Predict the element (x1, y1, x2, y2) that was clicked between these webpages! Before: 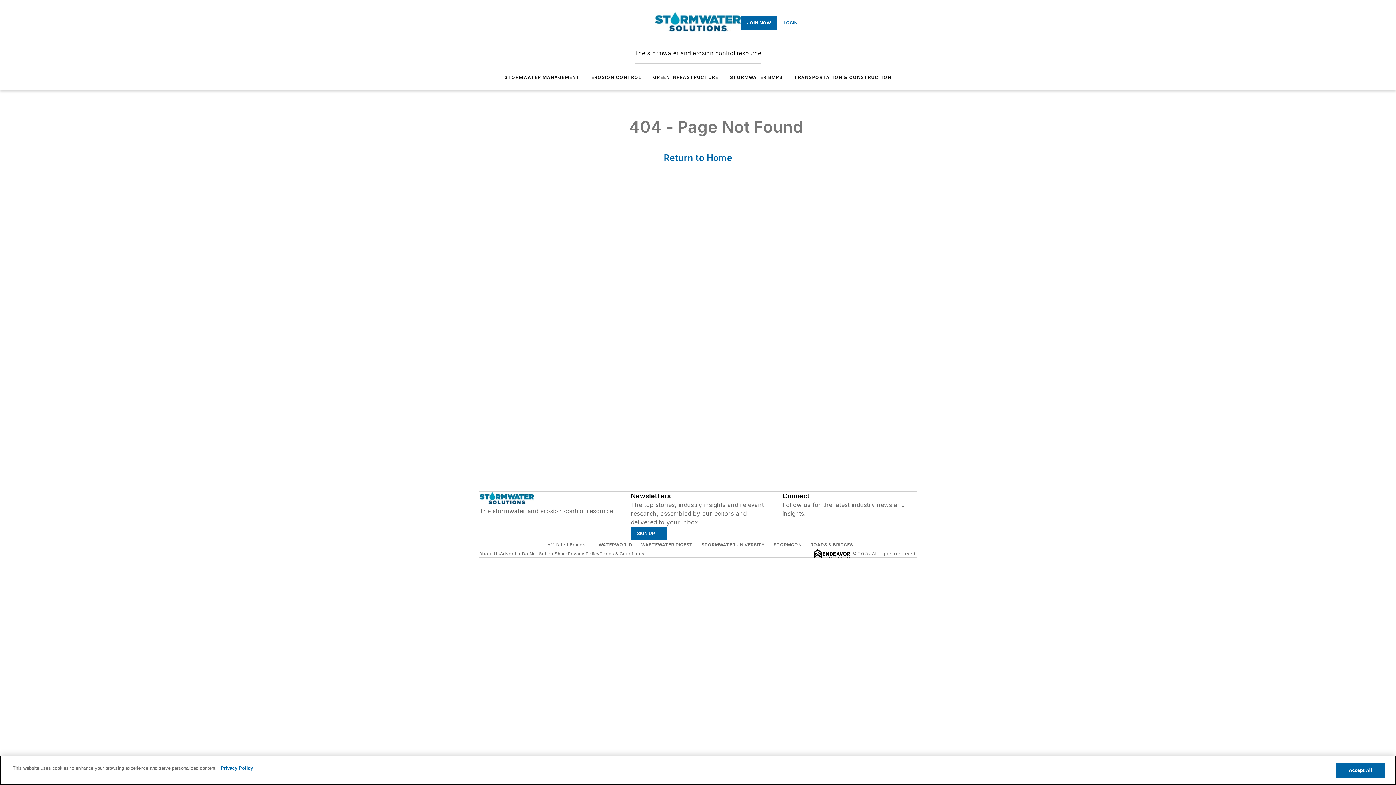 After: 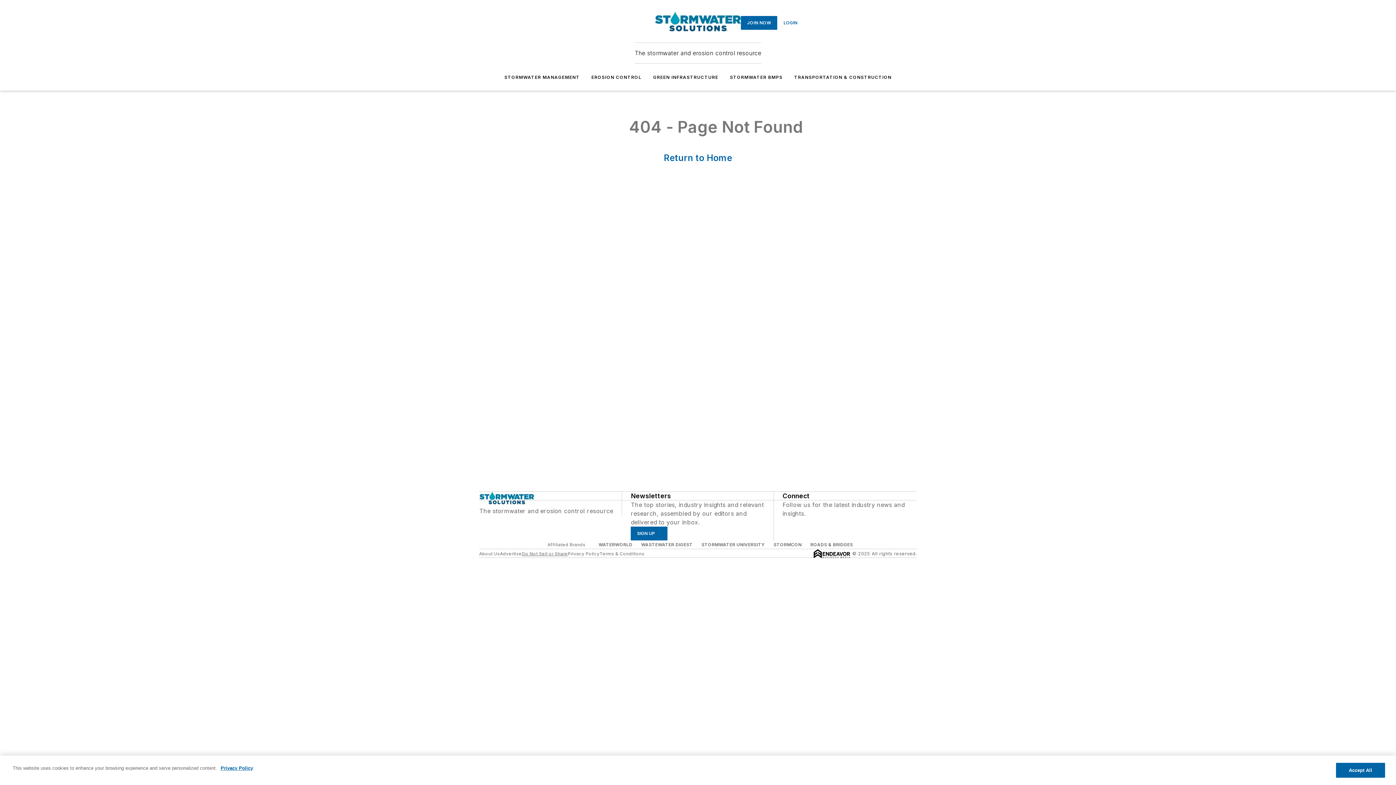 Action: label: Do Not Sell or Share bbox: (522, 551, 567, 556)